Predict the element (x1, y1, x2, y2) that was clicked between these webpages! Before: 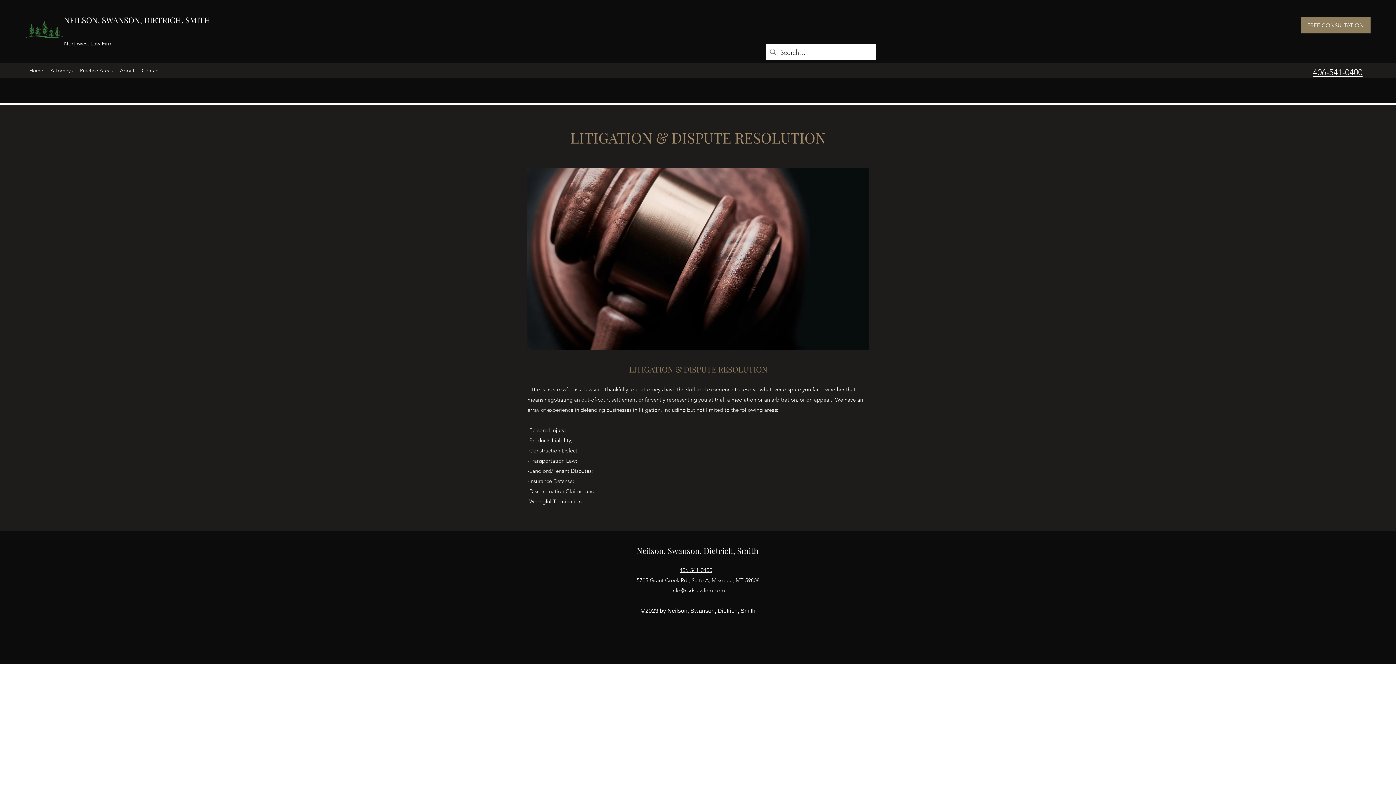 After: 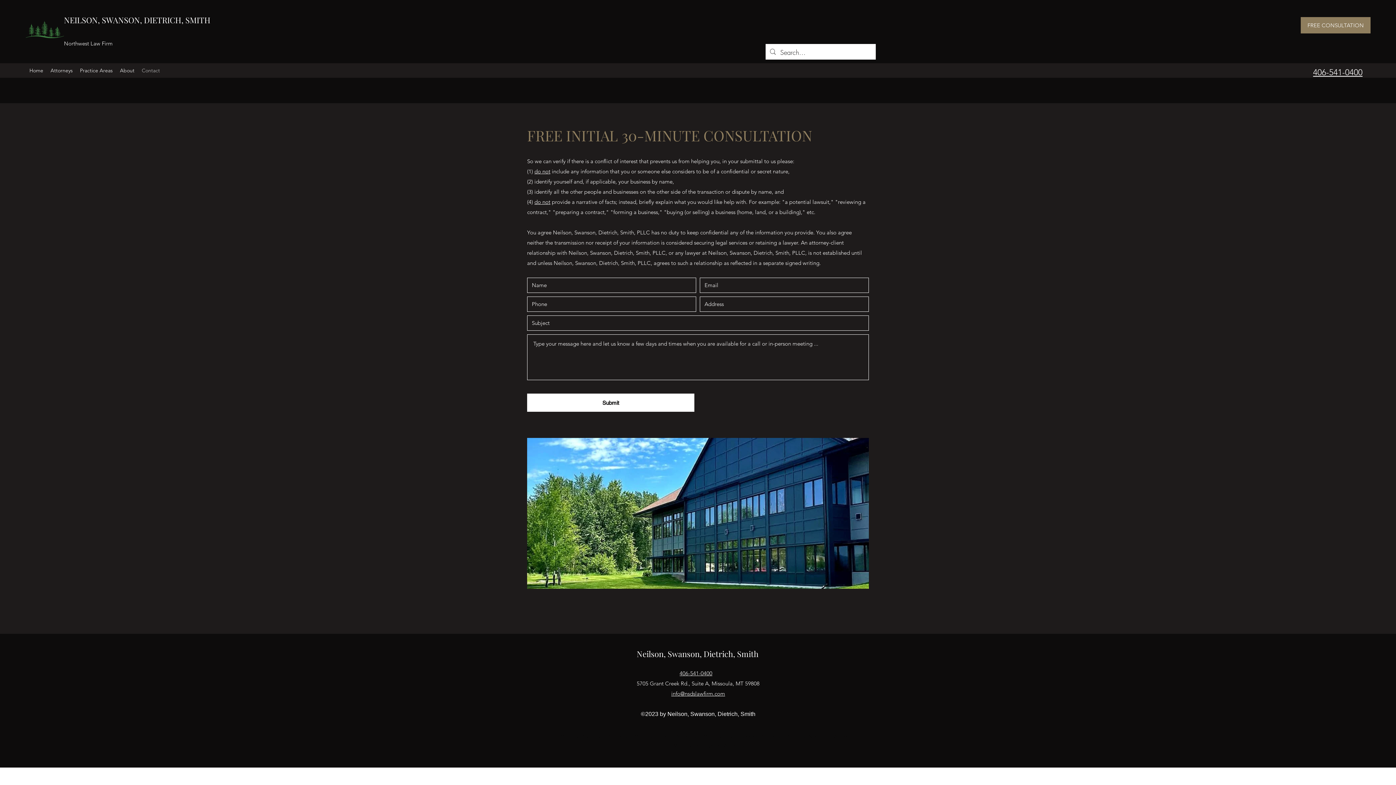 Action: bbox: (138, 65, 163, 76) label: Contact